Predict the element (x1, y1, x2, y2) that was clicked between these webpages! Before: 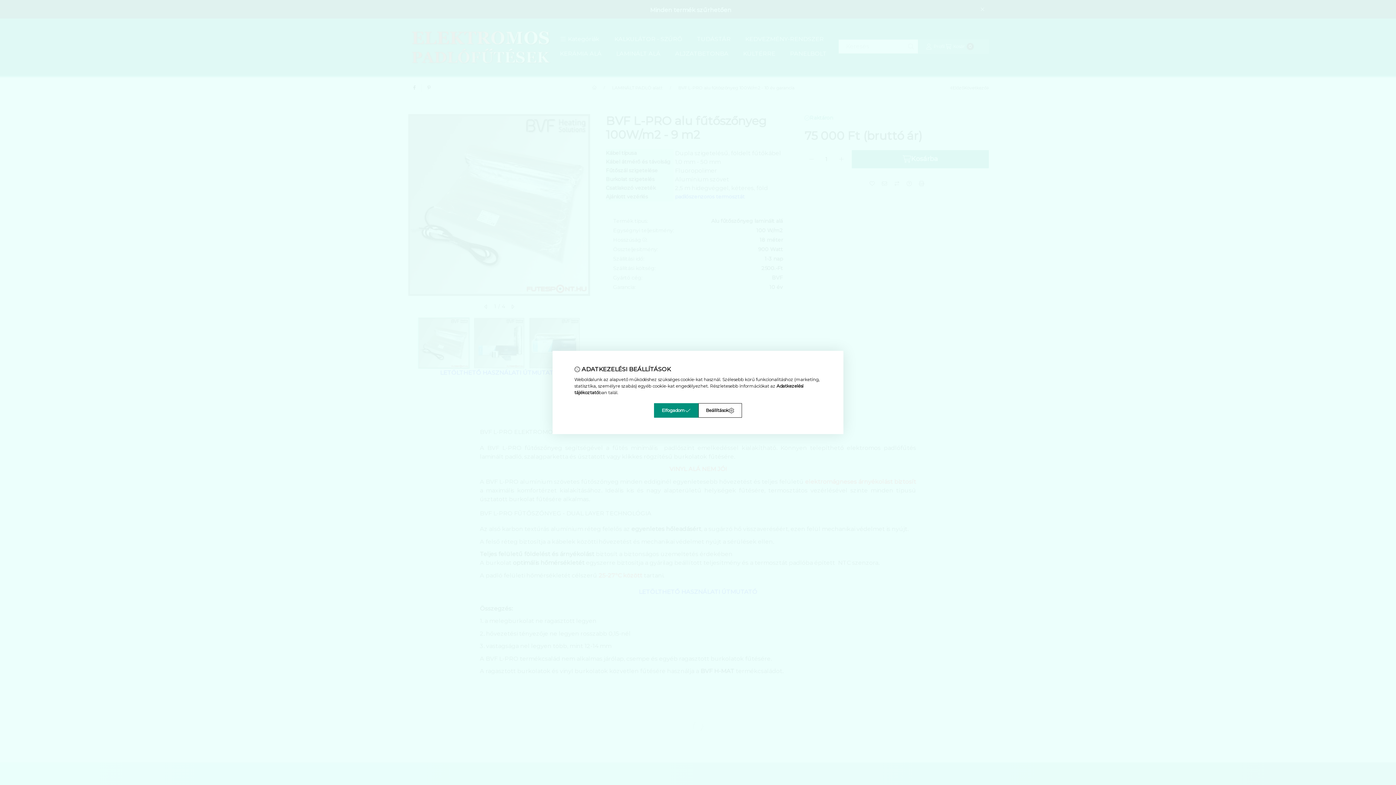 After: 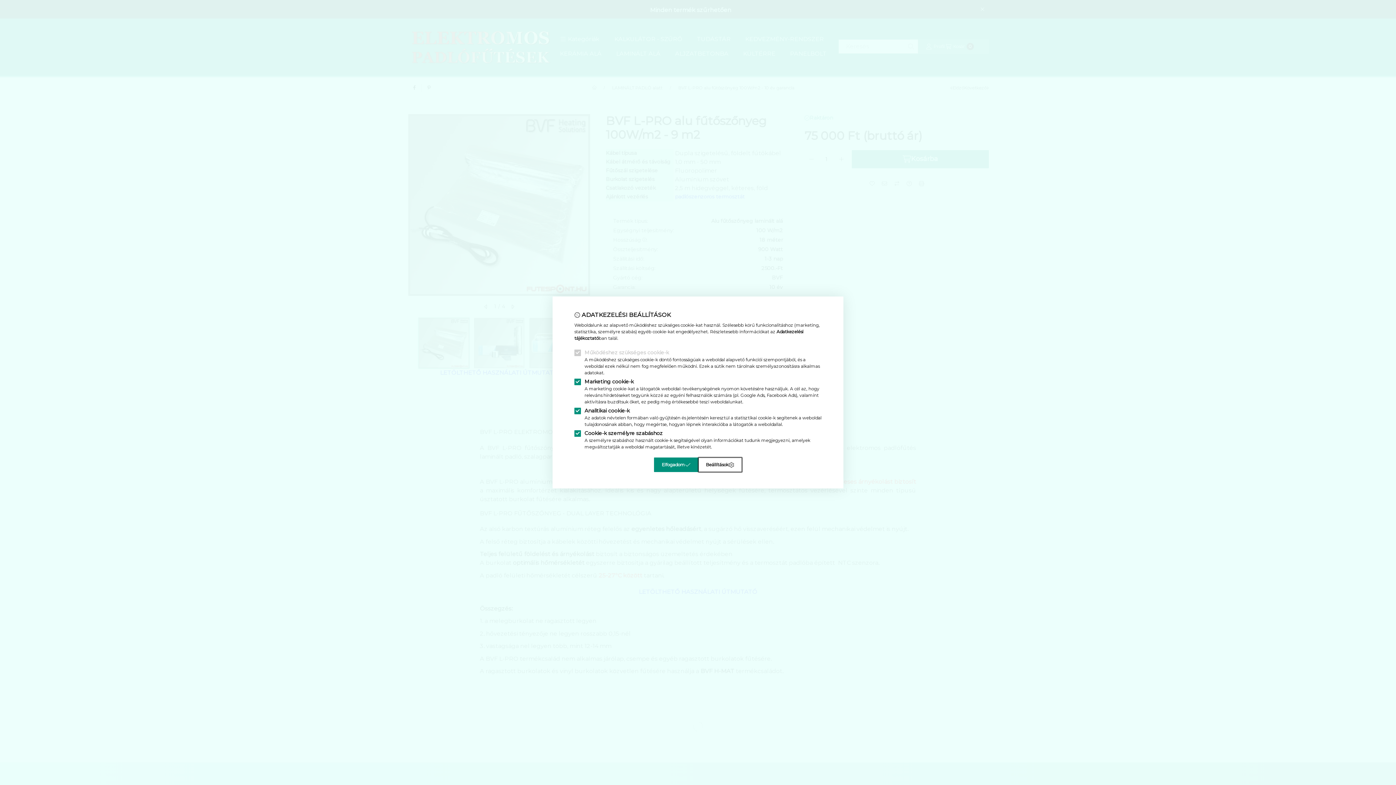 Action: label: Beállítások bbox: (698, 403, 742, 418)